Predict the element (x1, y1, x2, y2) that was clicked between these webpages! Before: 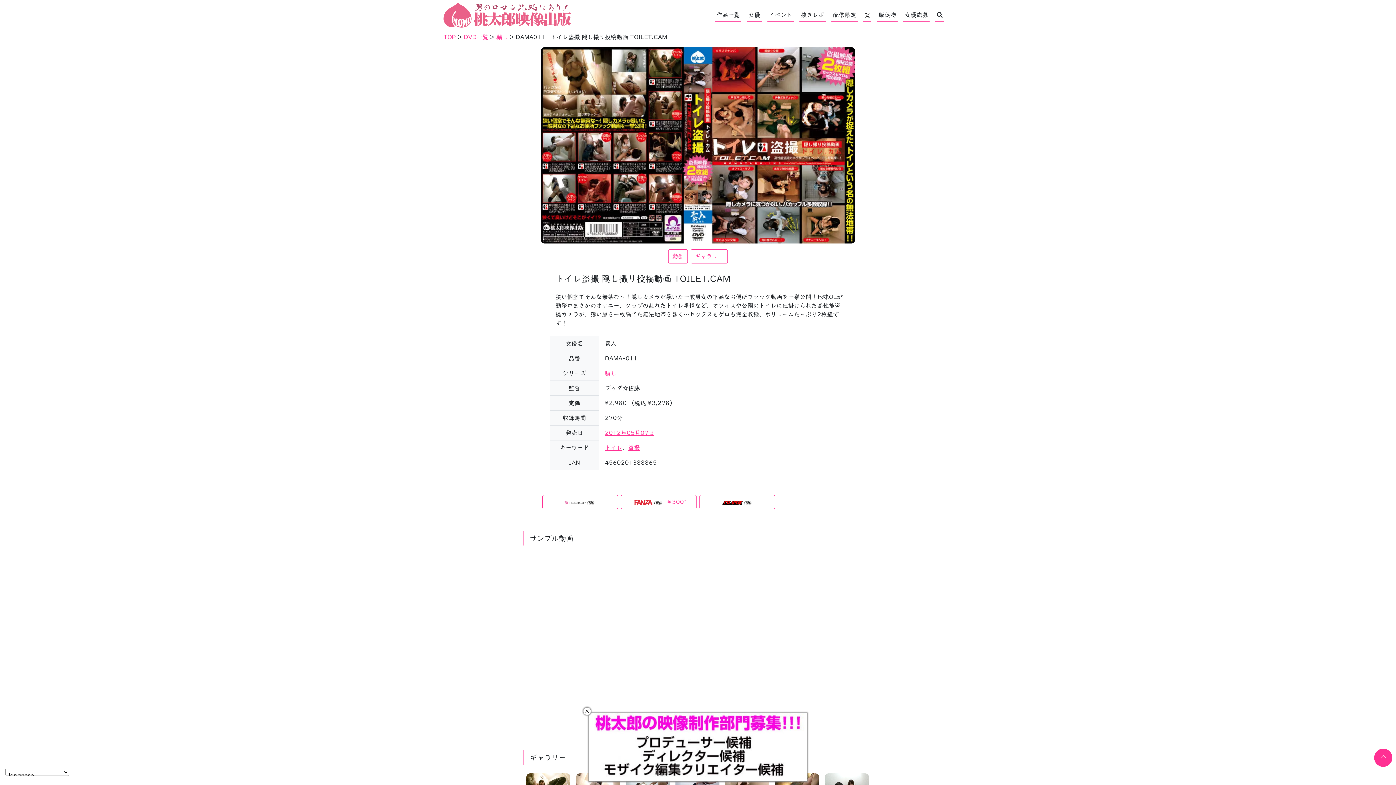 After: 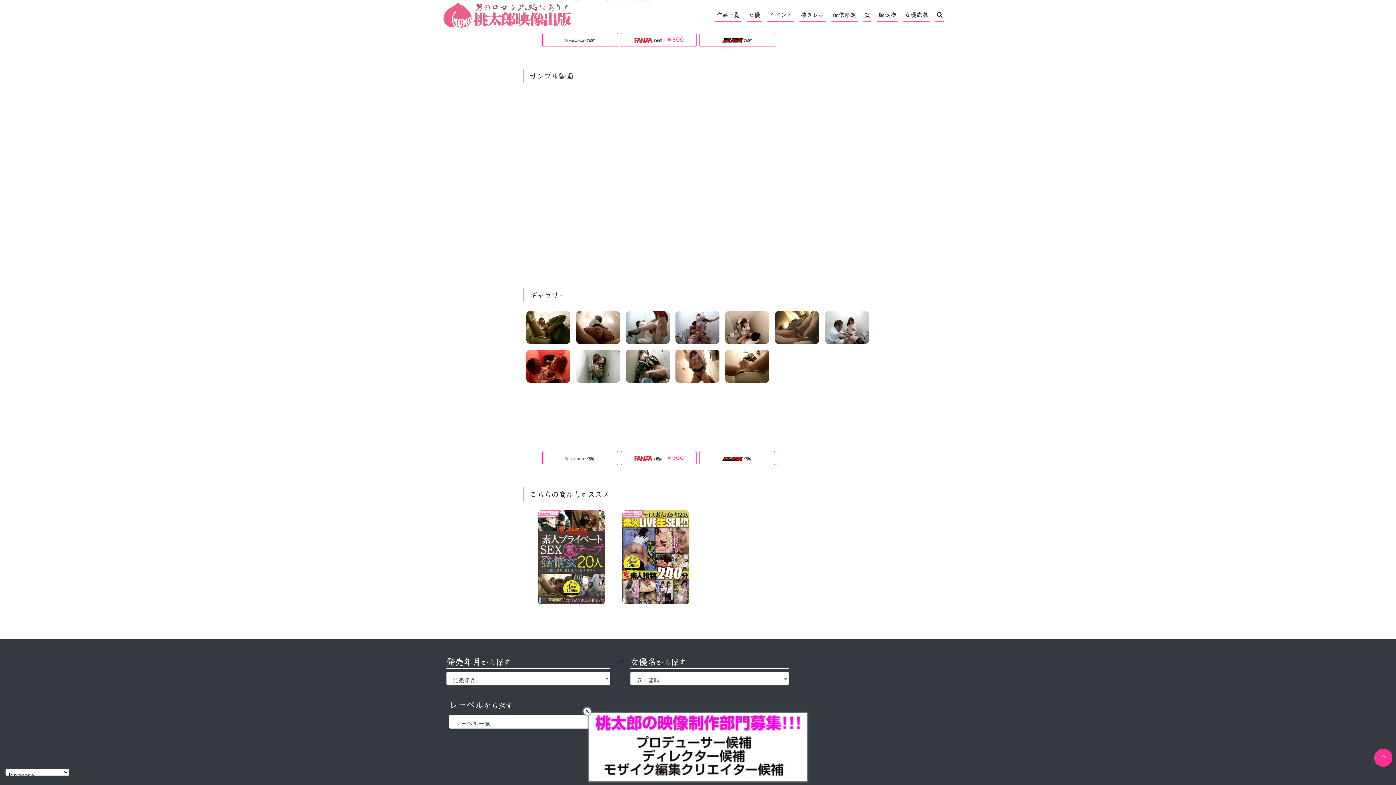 Action: bbox: (668, 249, 688, 263) label: 動画